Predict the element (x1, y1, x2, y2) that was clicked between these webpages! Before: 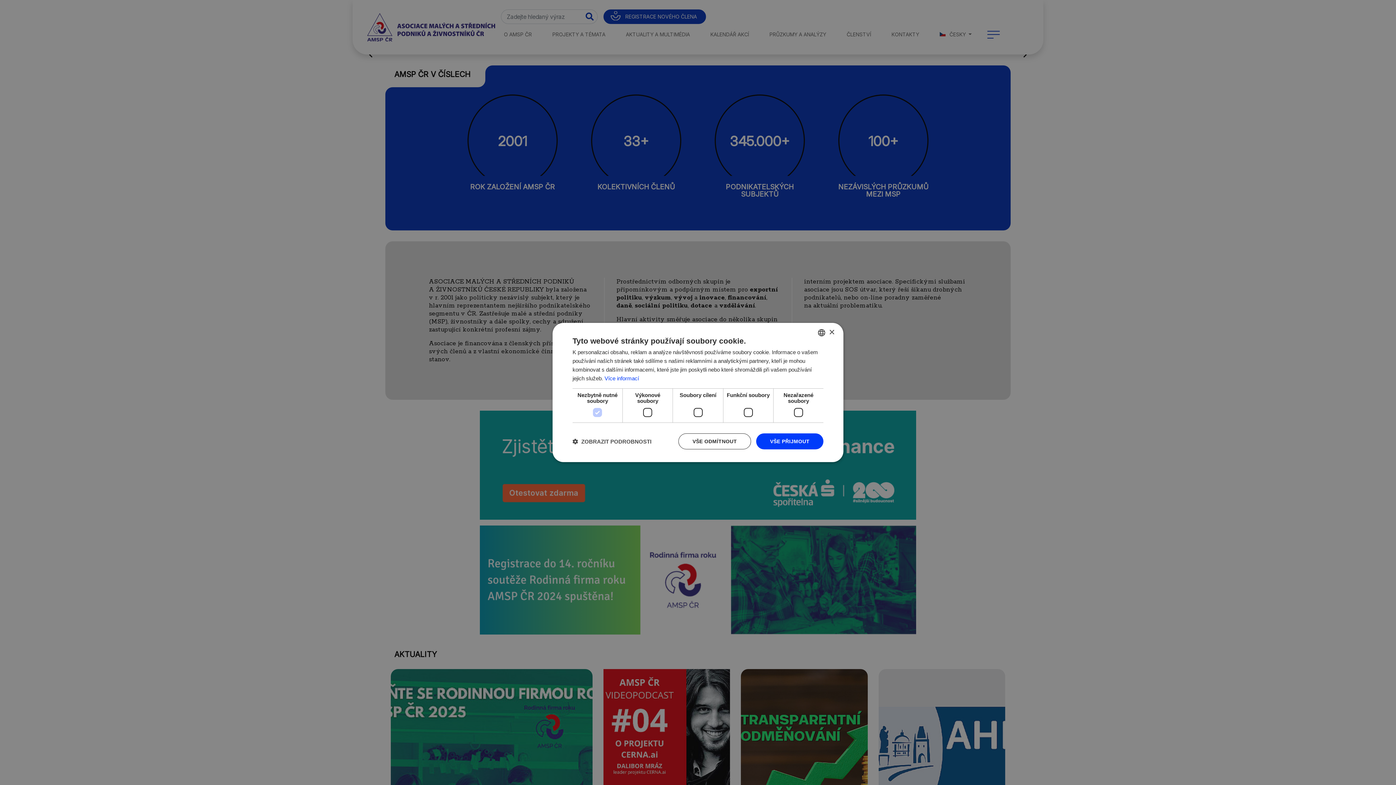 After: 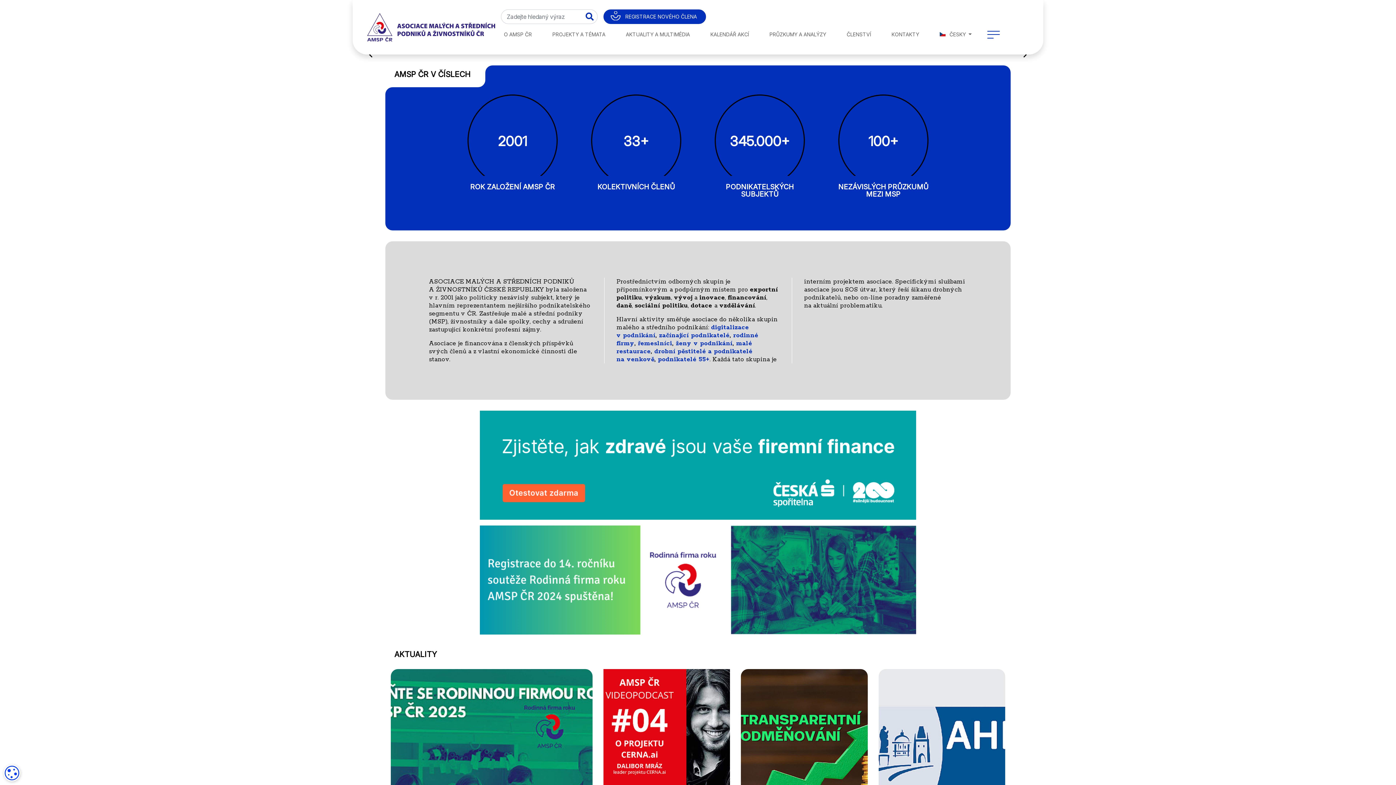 Action: bbox: (678, 433, 751, 449) label: VŠE ODMÍTNOUT